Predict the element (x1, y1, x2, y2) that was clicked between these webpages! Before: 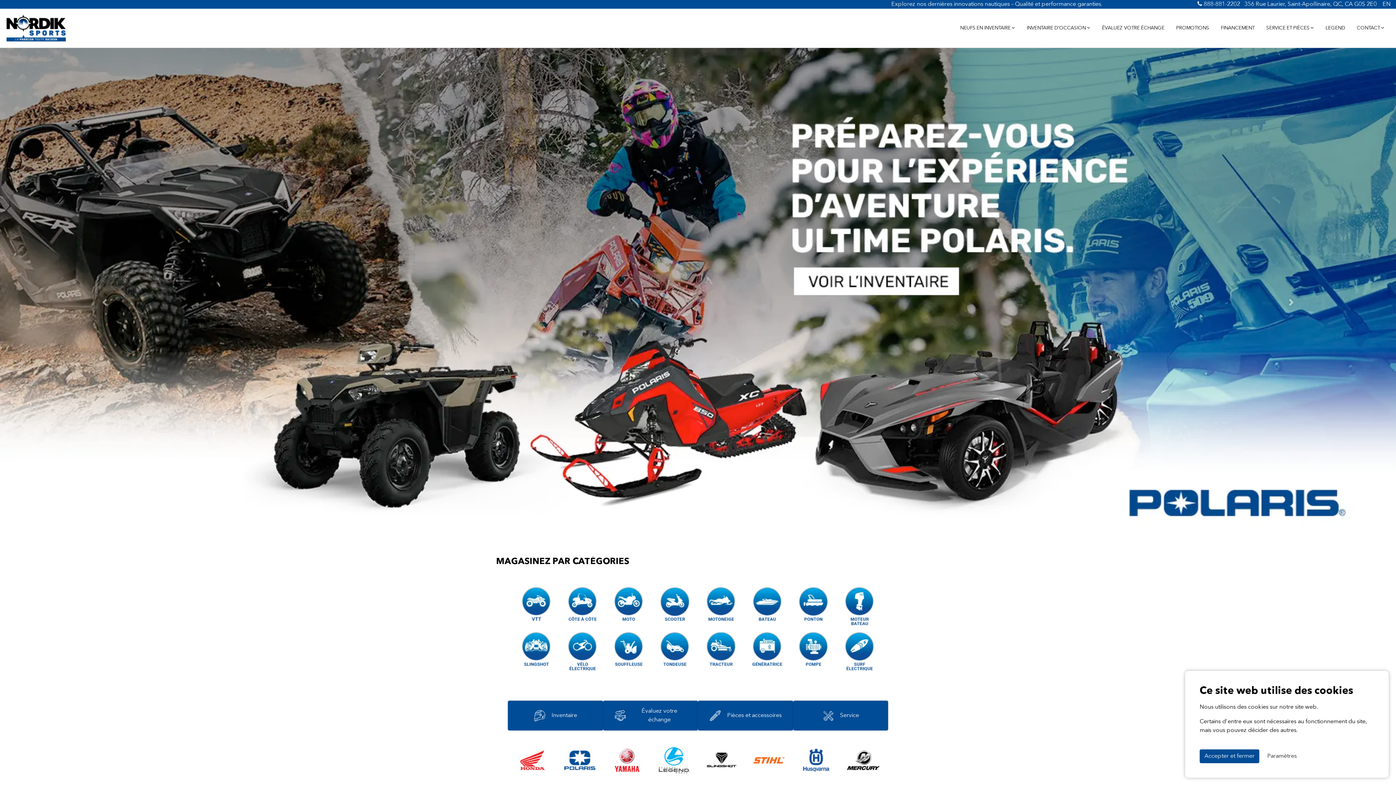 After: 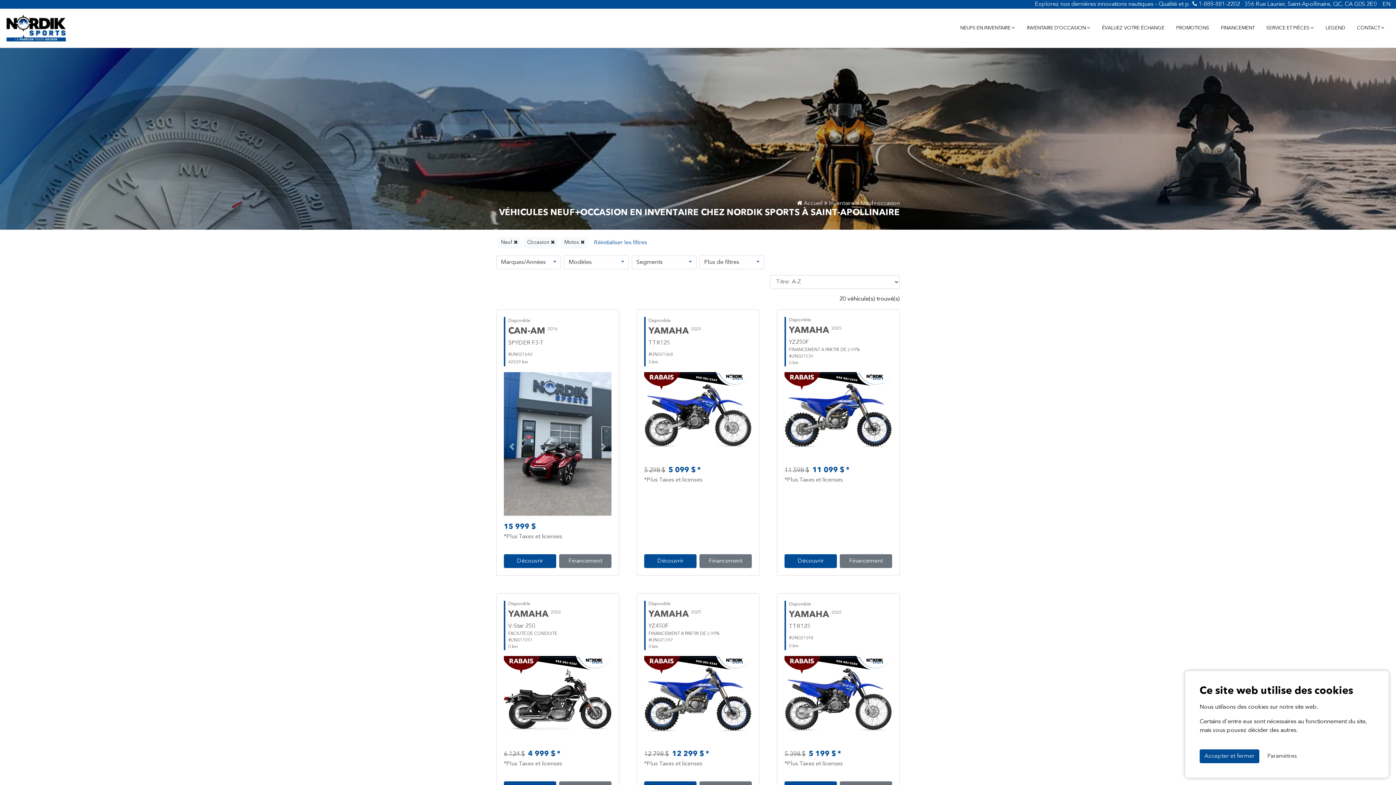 Action: bbox: (611, 604, 646, 610)